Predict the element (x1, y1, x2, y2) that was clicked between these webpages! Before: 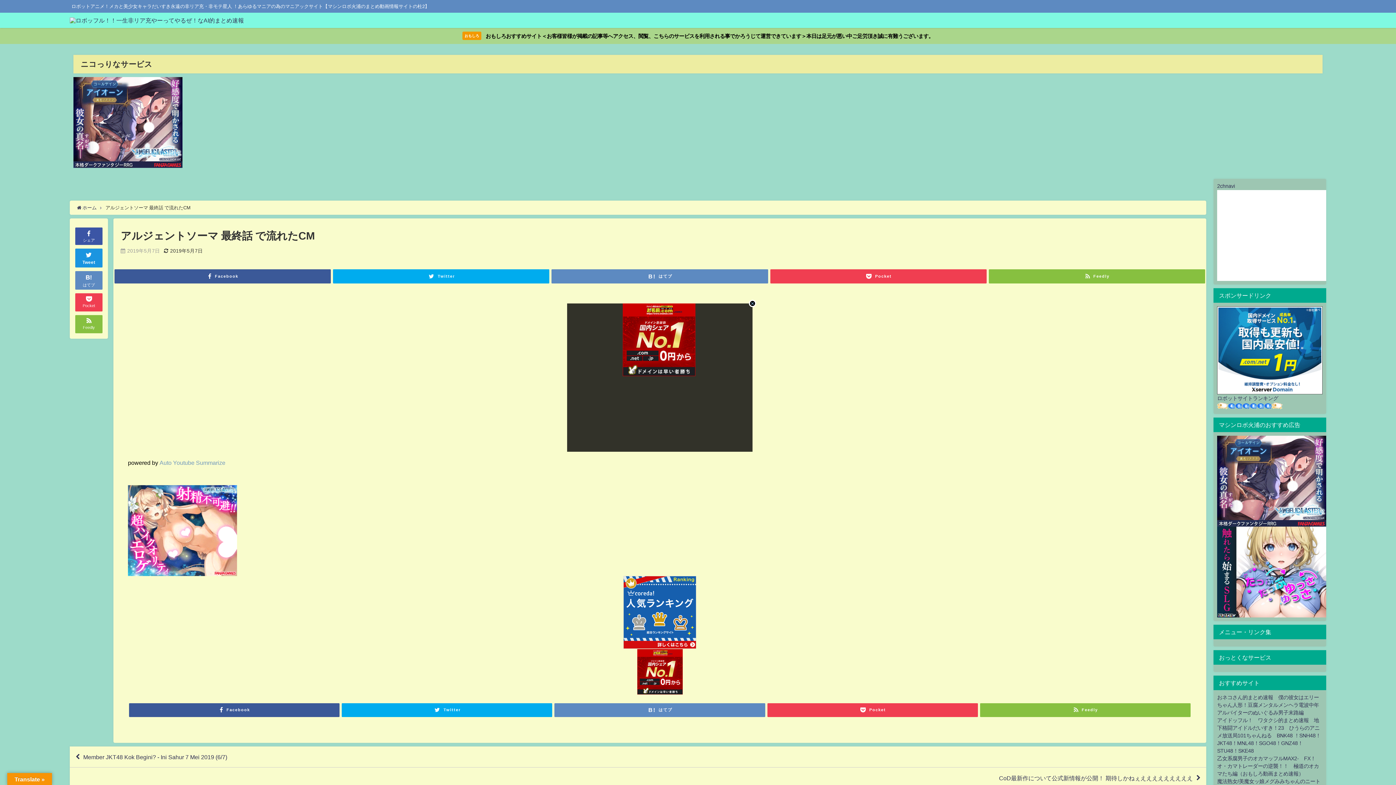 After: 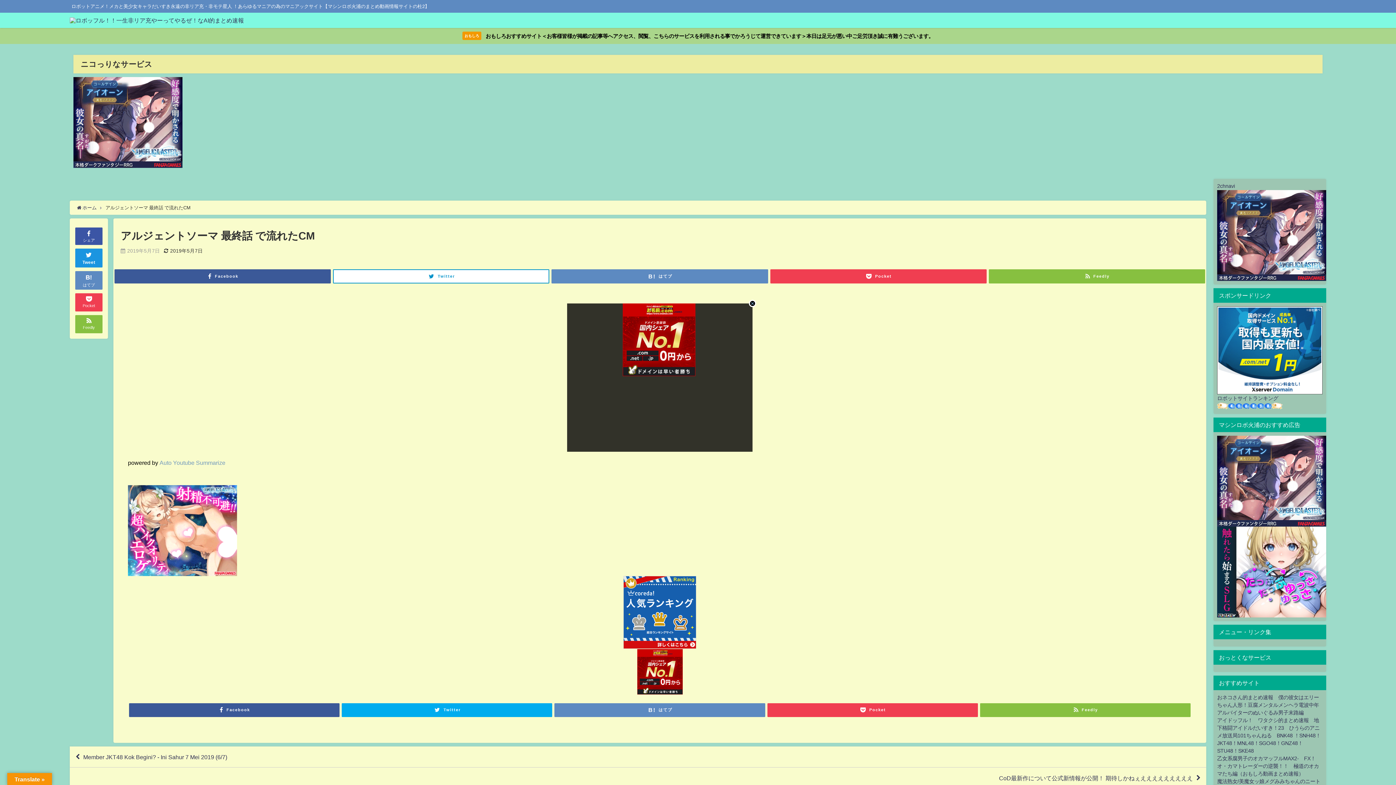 Action: bbox: (333, 269, 549, 283) label: Twitter